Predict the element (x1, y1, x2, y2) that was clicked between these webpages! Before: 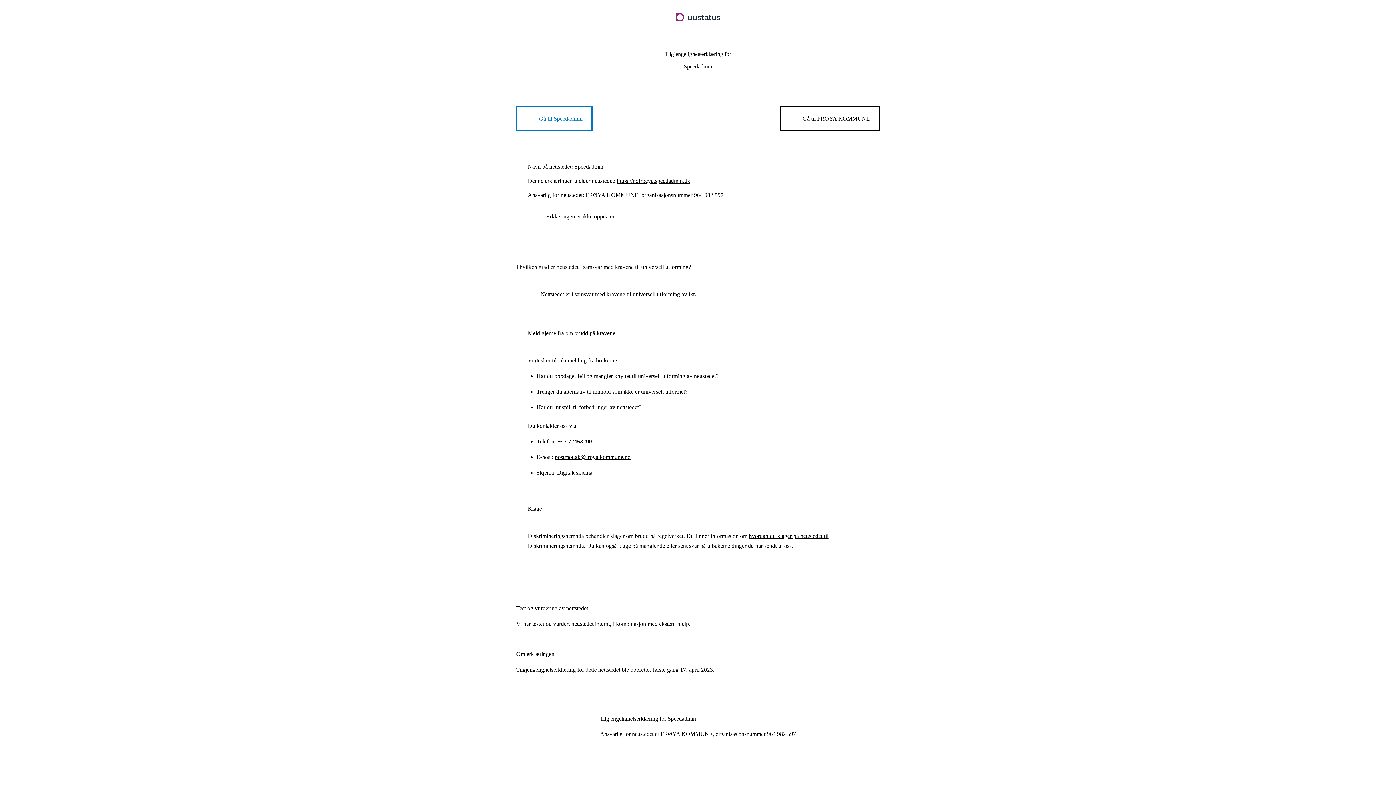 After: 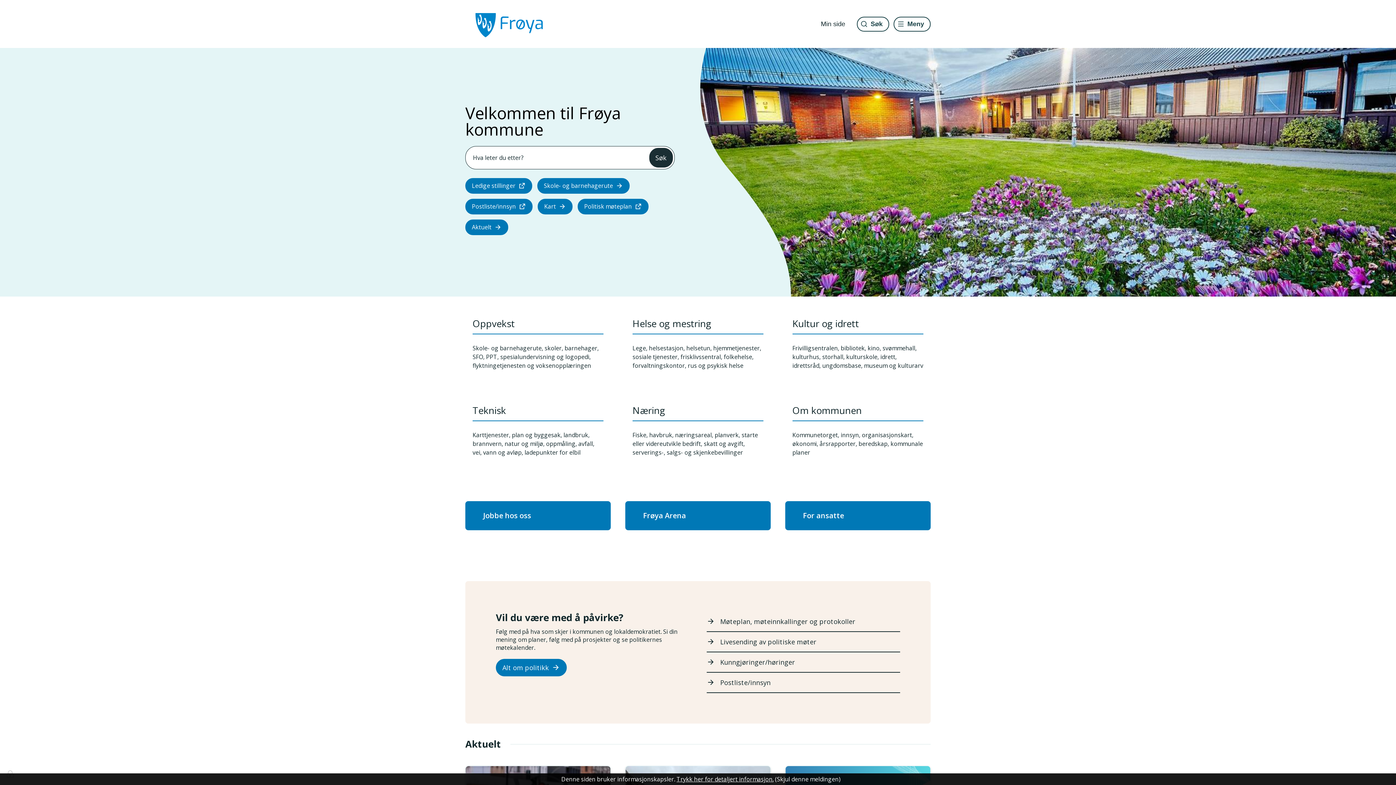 Action: bbox: (779, 106, 880, 131) label: Gå til FRØYA KOMMUNE